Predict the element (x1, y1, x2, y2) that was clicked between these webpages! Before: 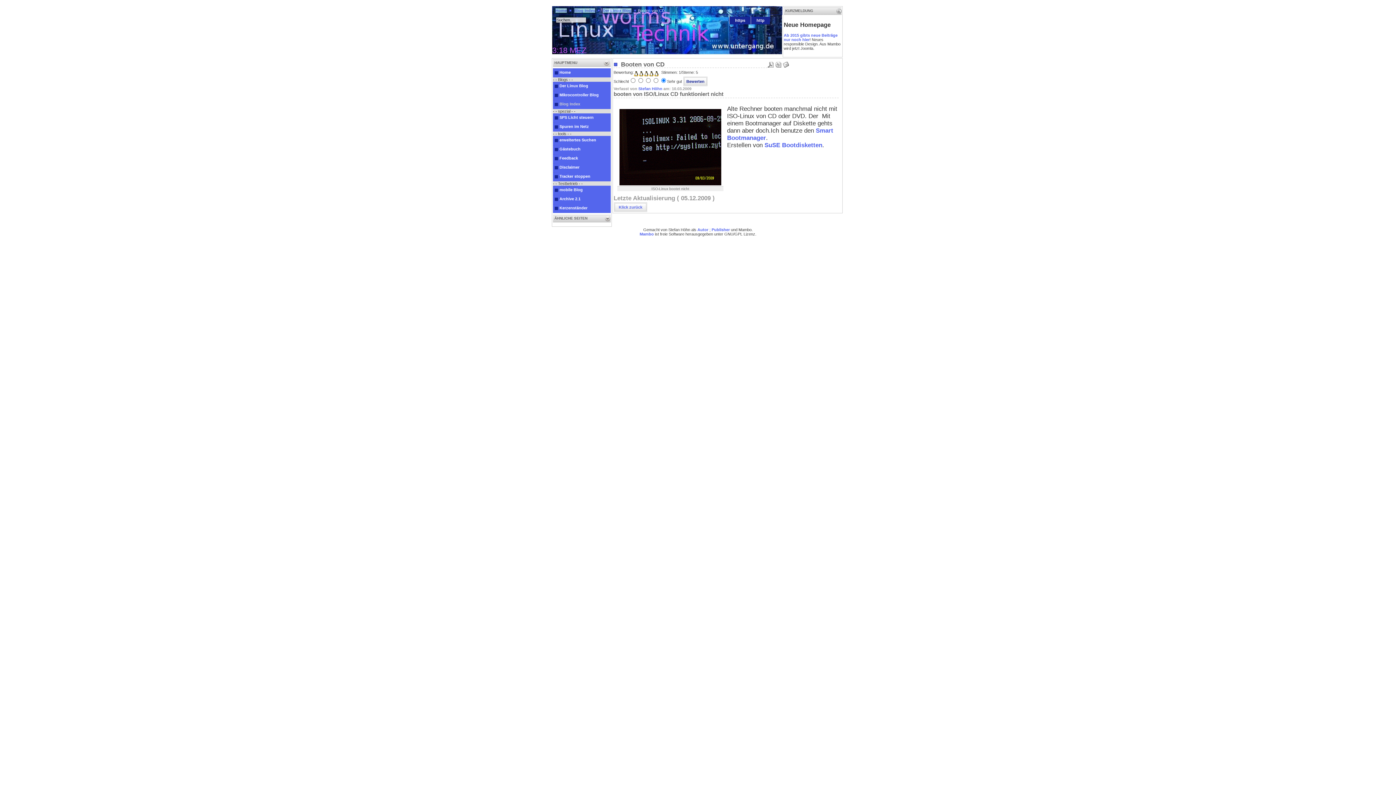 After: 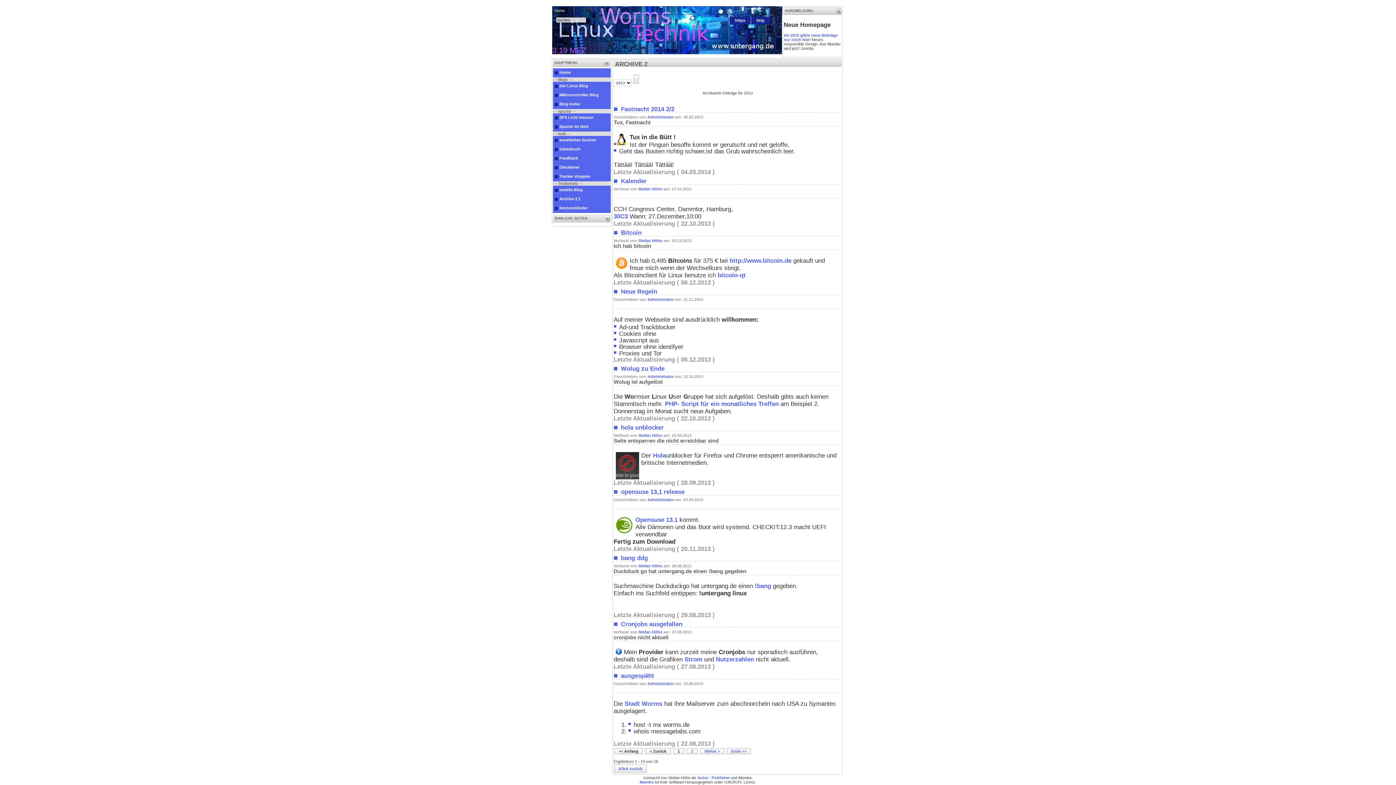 Action: label: Archive 2.1 bbox: (553, 194, 617, 204)